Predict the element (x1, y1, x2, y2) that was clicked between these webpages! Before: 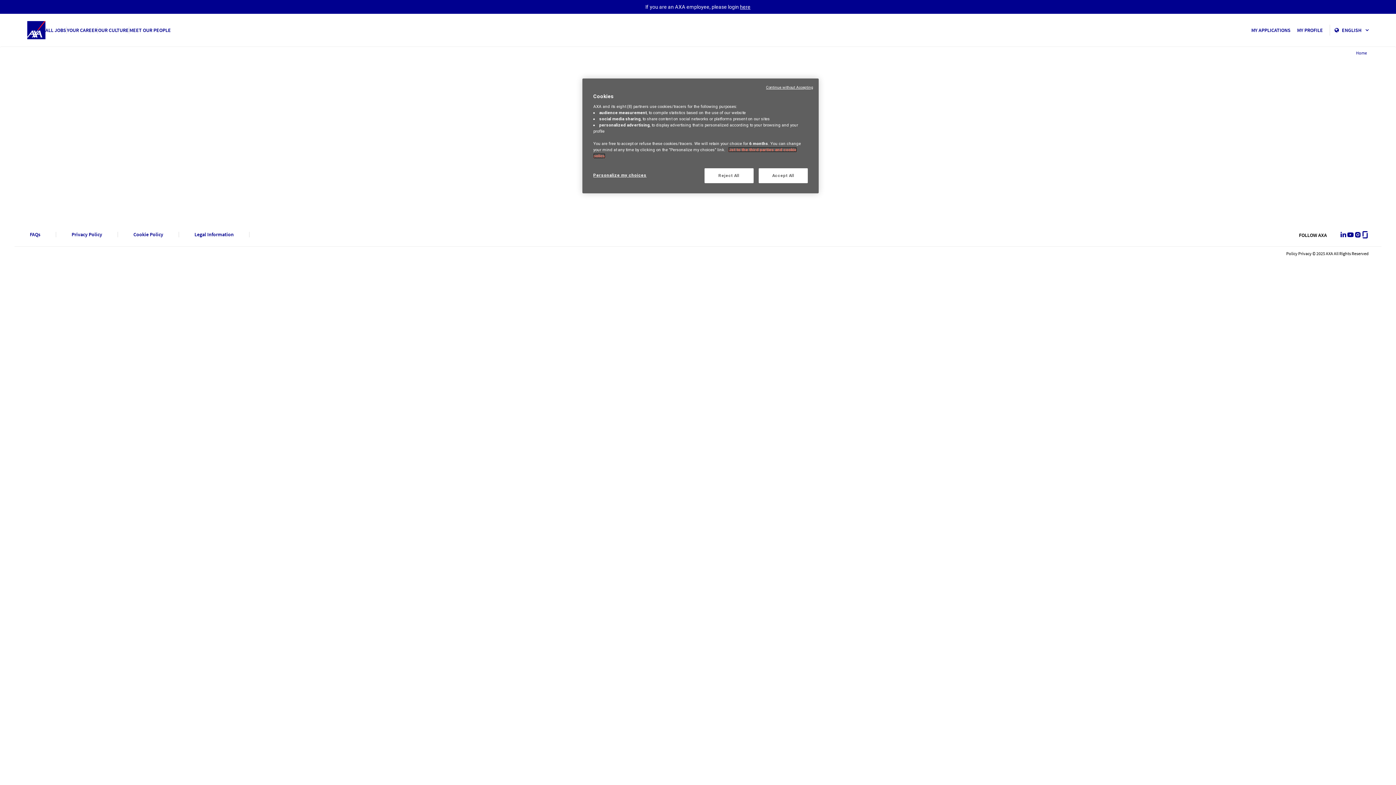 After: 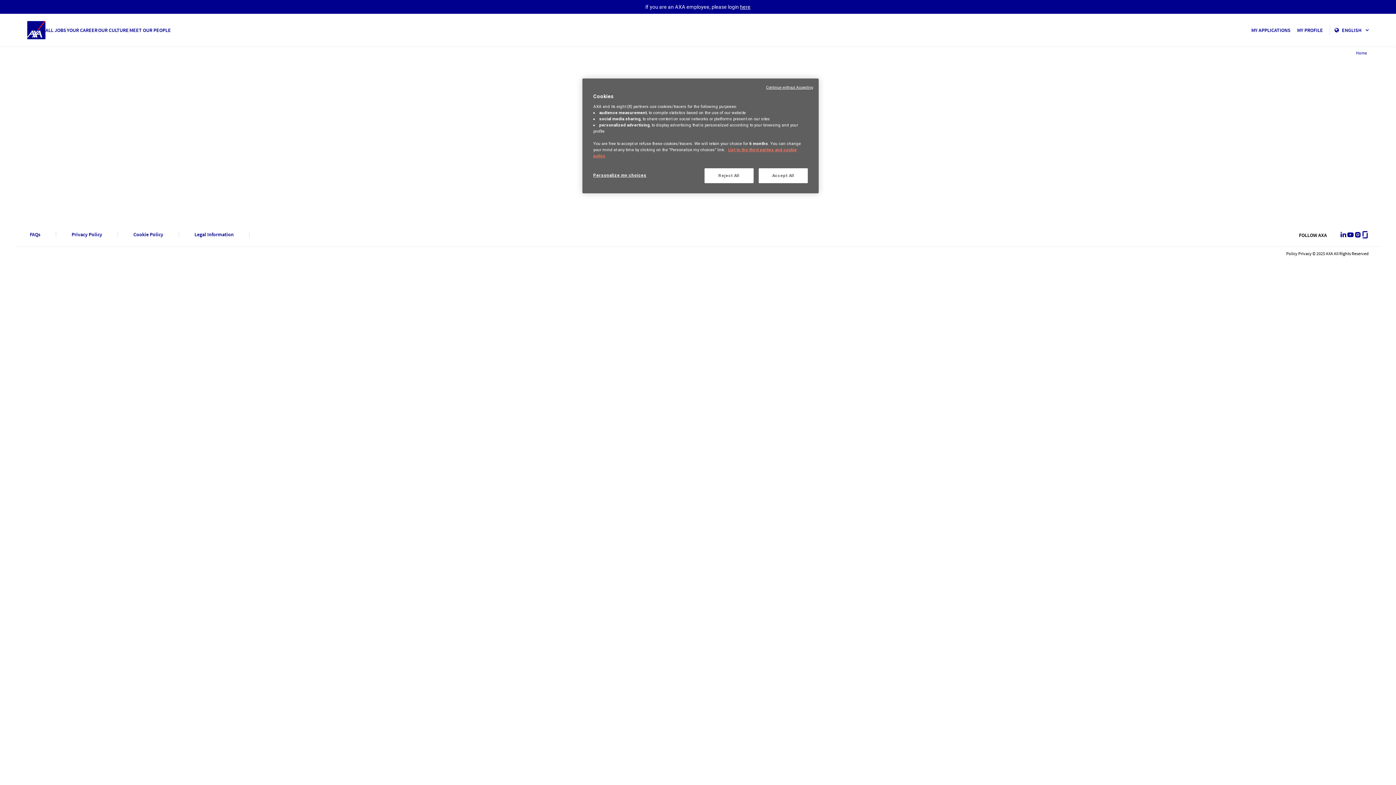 Action: bbox: (1347, 231, 1354, 238) label: Youtube